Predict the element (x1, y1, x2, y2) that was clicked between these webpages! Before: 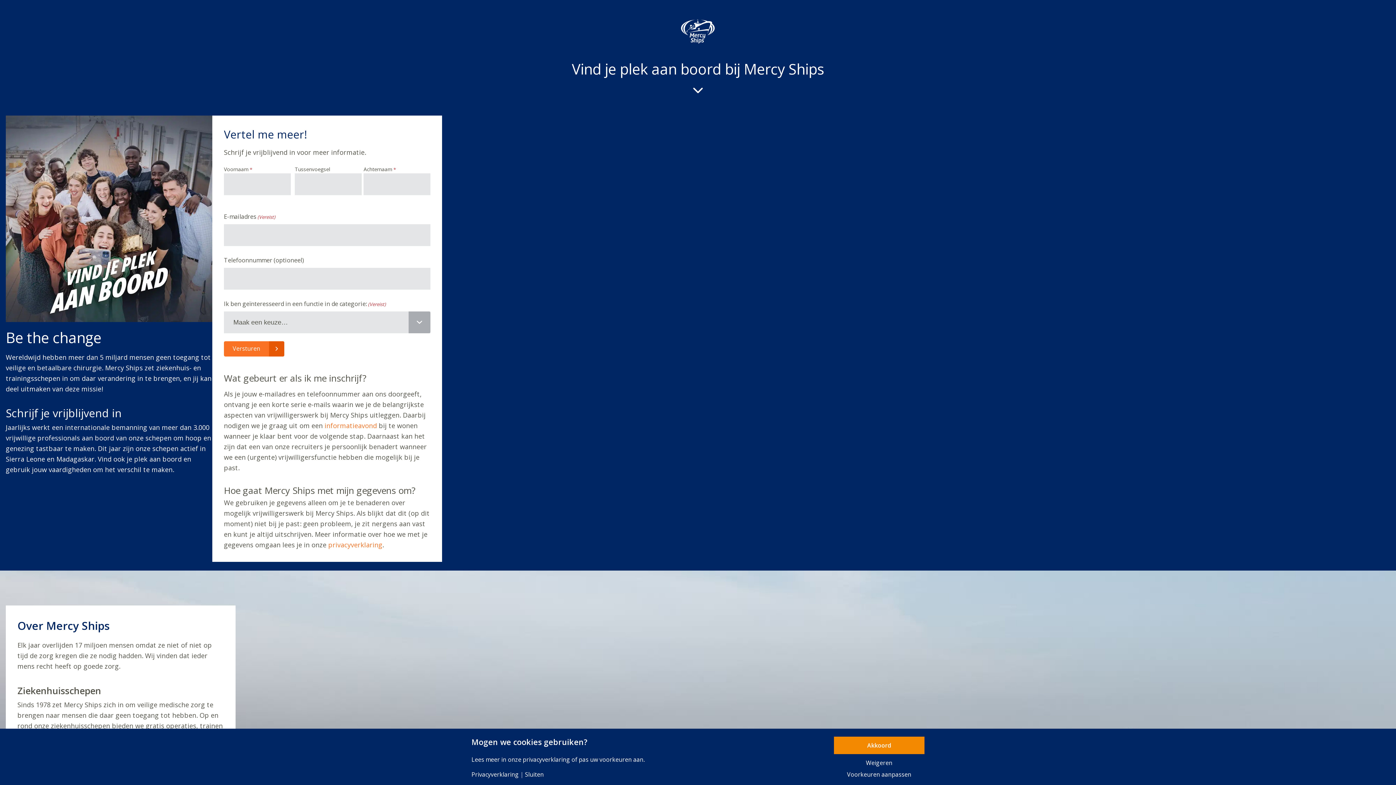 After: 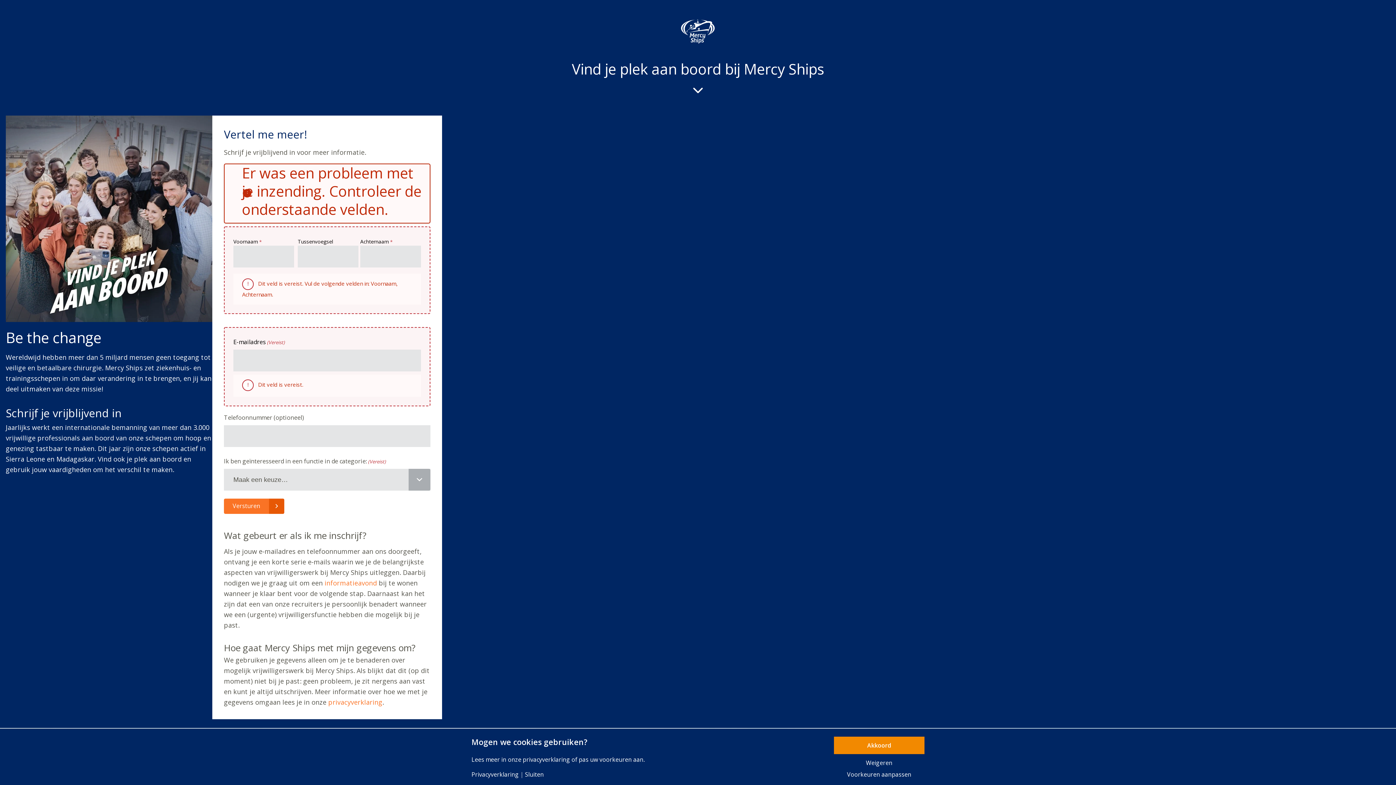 Action: bbox: (224, 341, 284, 356) label: Versturen